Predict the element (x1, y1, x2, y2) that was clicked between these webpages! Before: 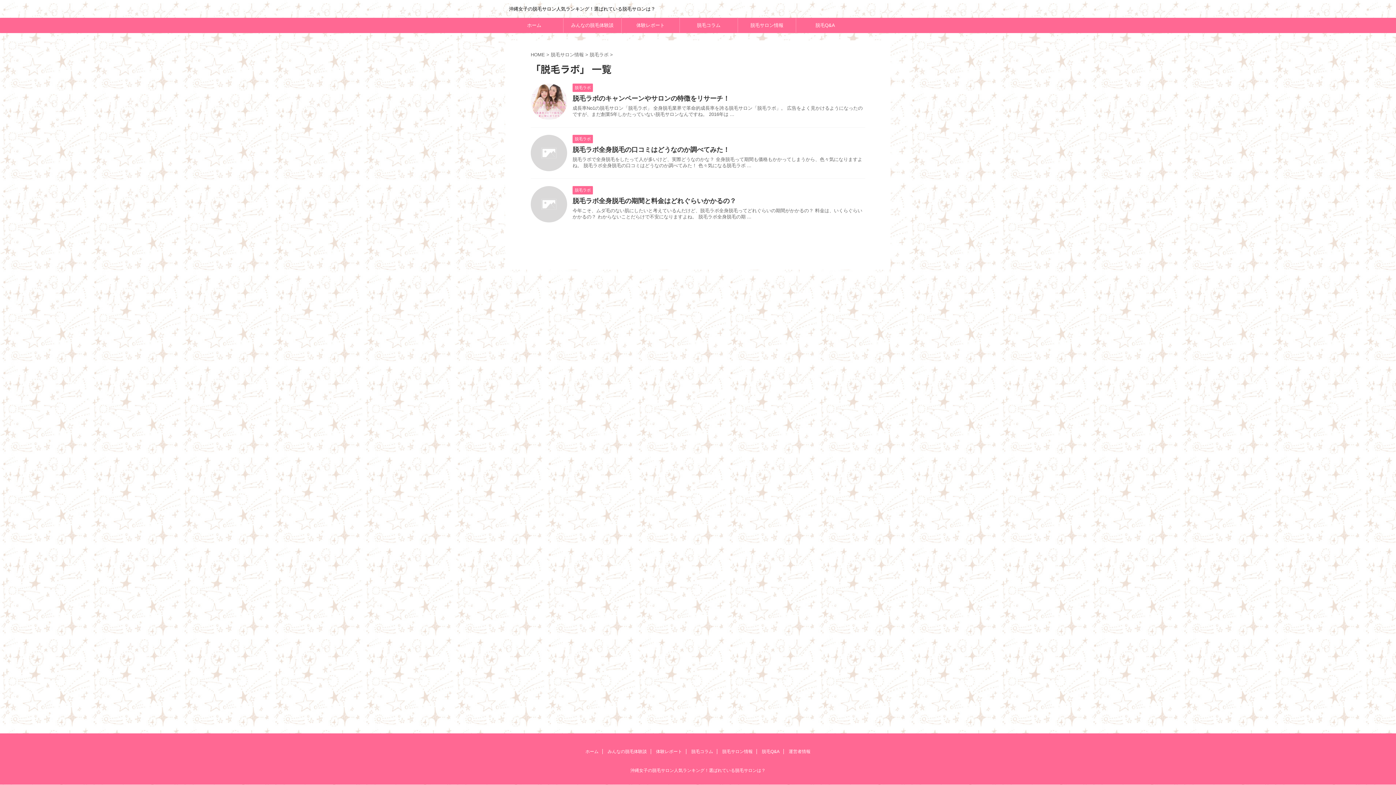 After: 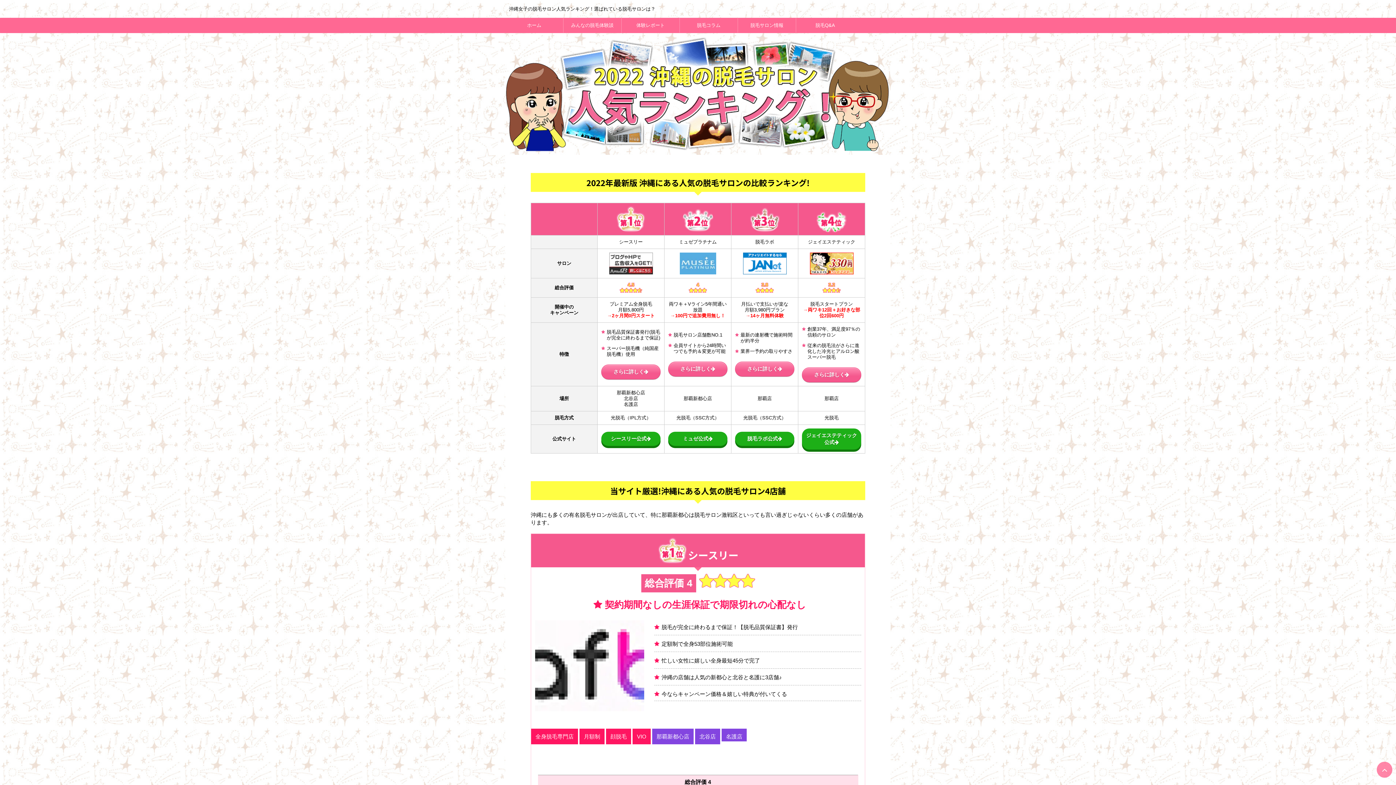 Action: bbox: (630, 768, 765, 773) label: 沖縄女子の脱毛サロン人気ランキング！選ばれている脱毛サロンは？